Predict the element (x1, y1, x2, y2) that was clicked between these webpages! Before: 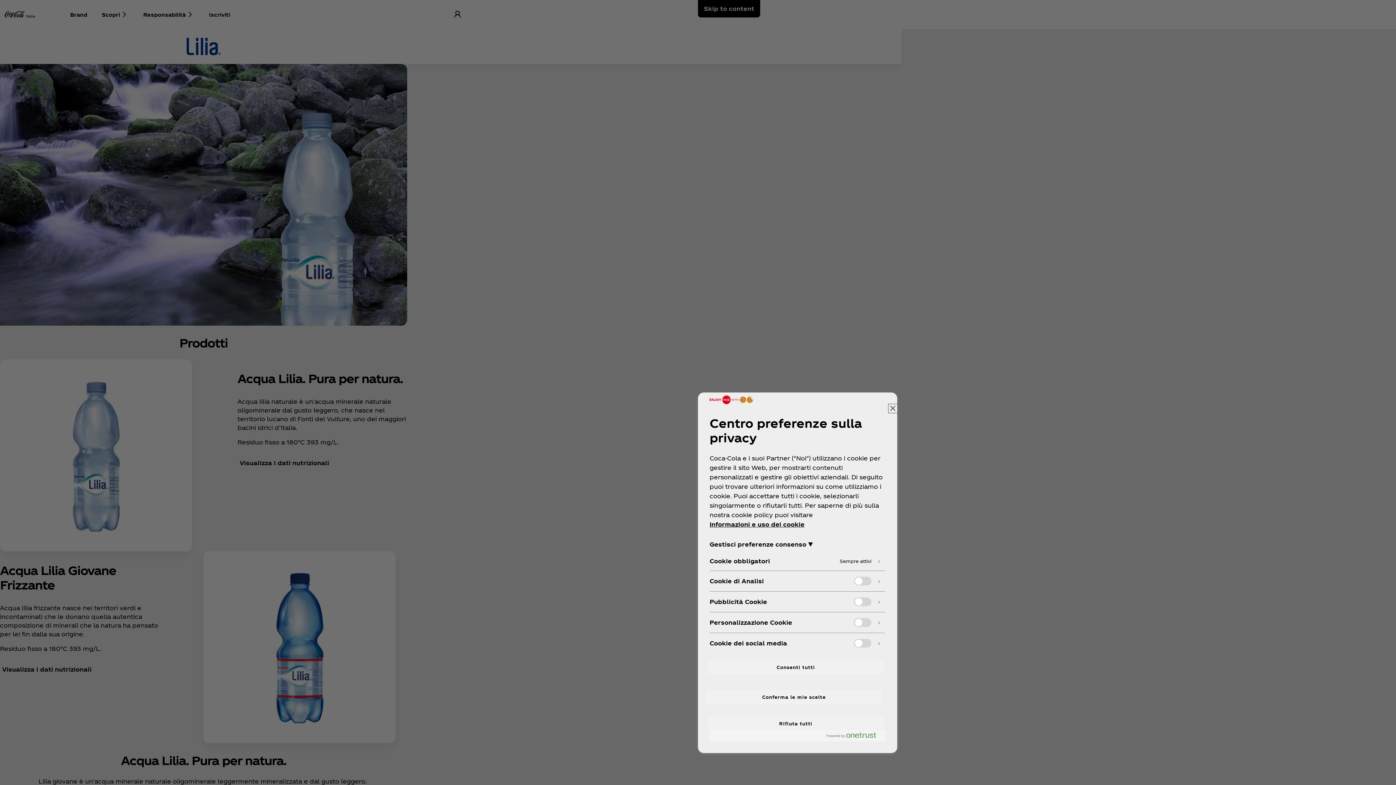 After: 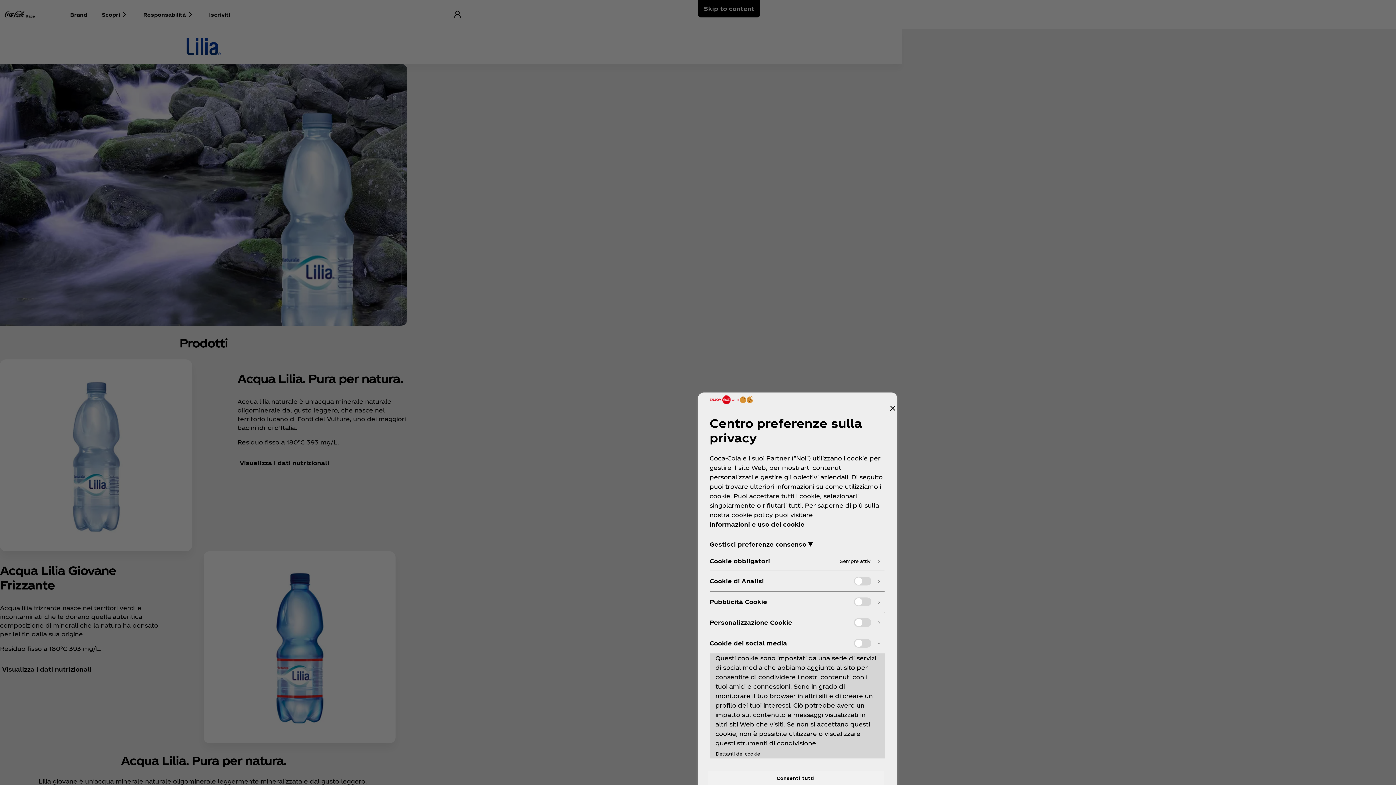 Action: bbox: (710, 633, 885, 653)